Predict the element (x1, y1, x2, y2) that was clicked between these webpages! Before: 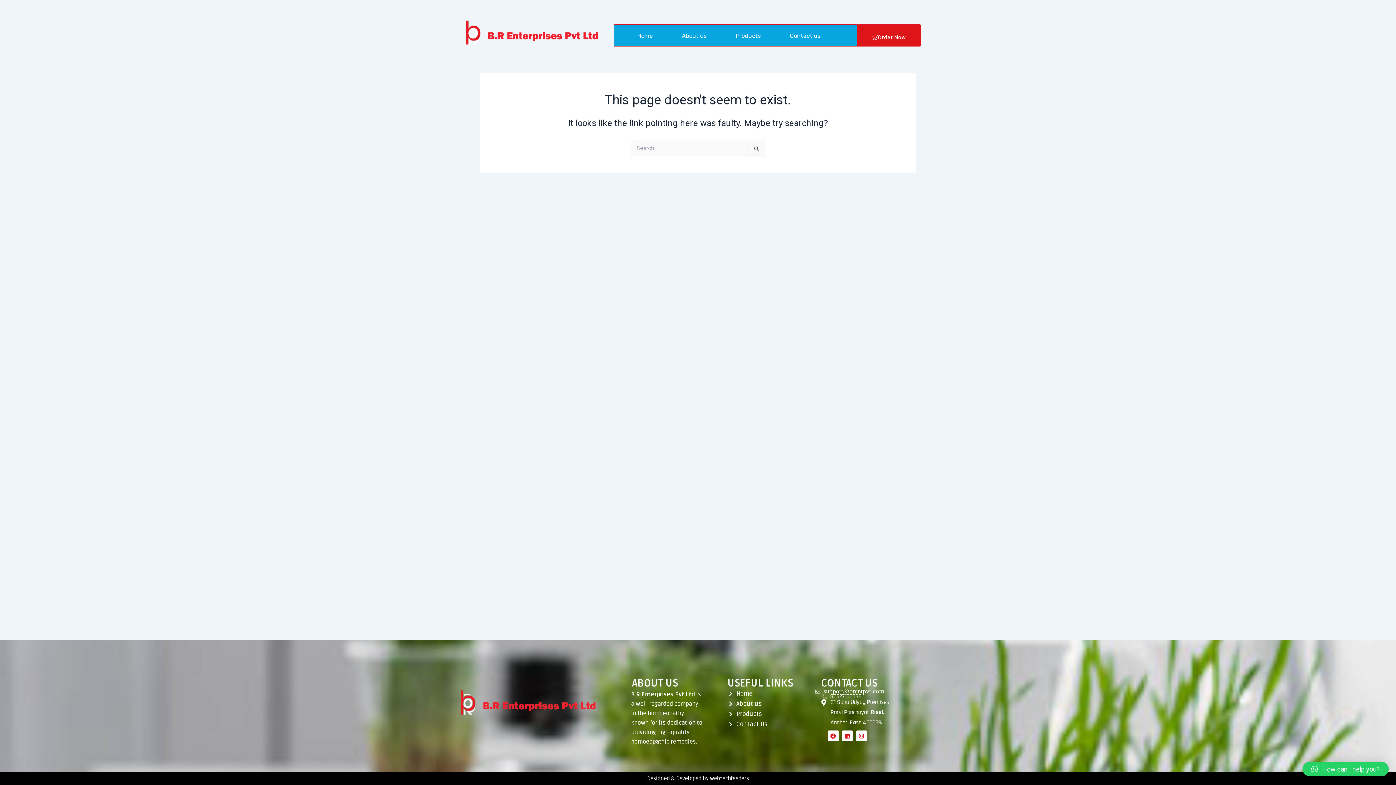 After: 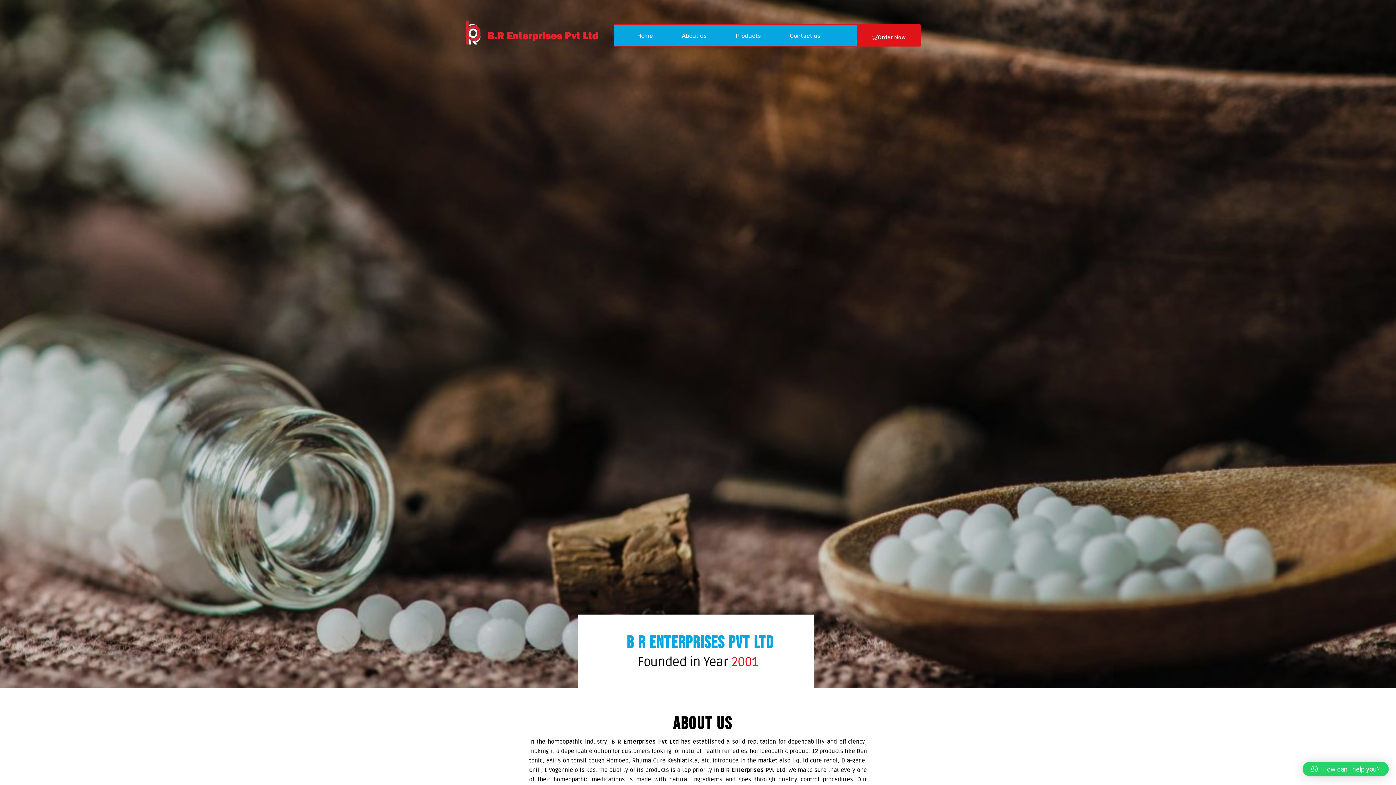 Action: label: About us bbox: (667, 28, 721, 44)